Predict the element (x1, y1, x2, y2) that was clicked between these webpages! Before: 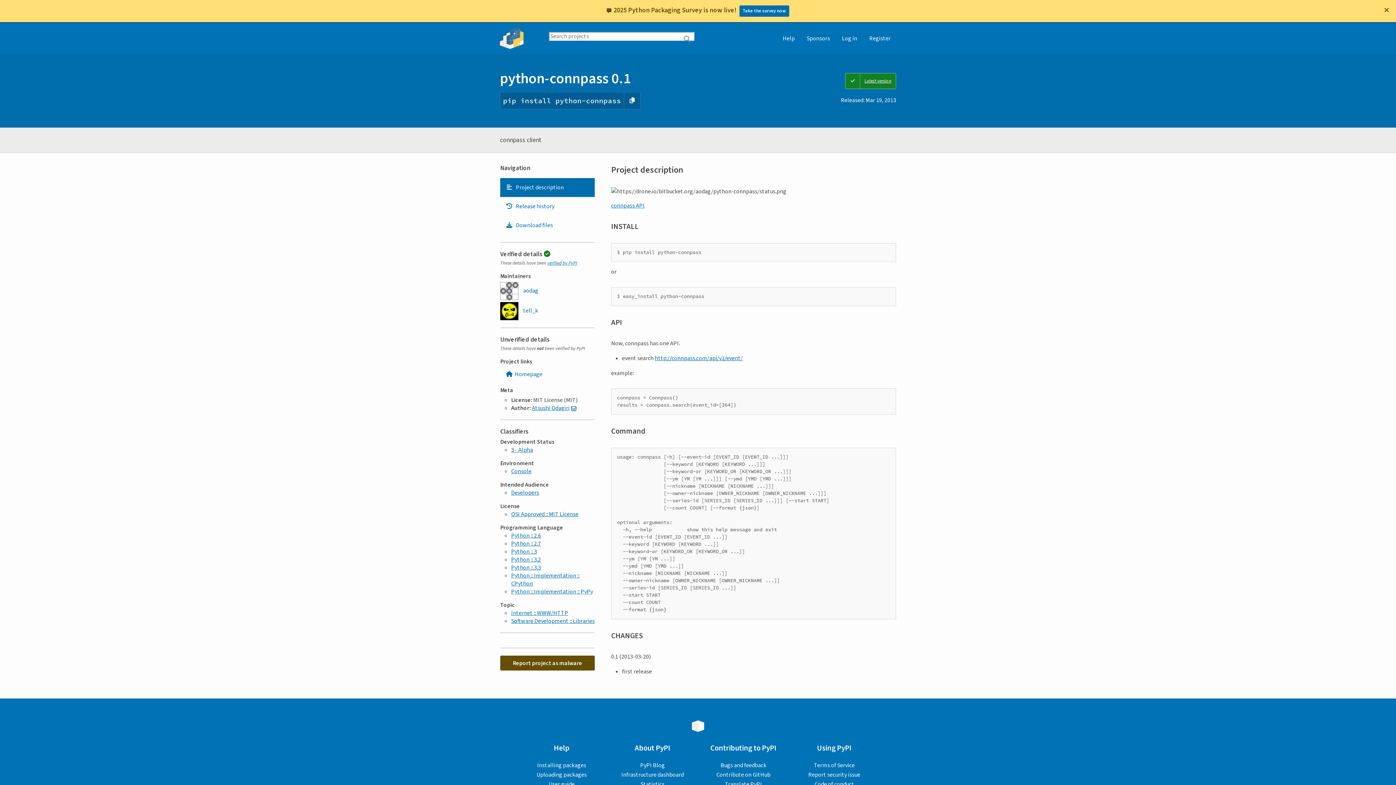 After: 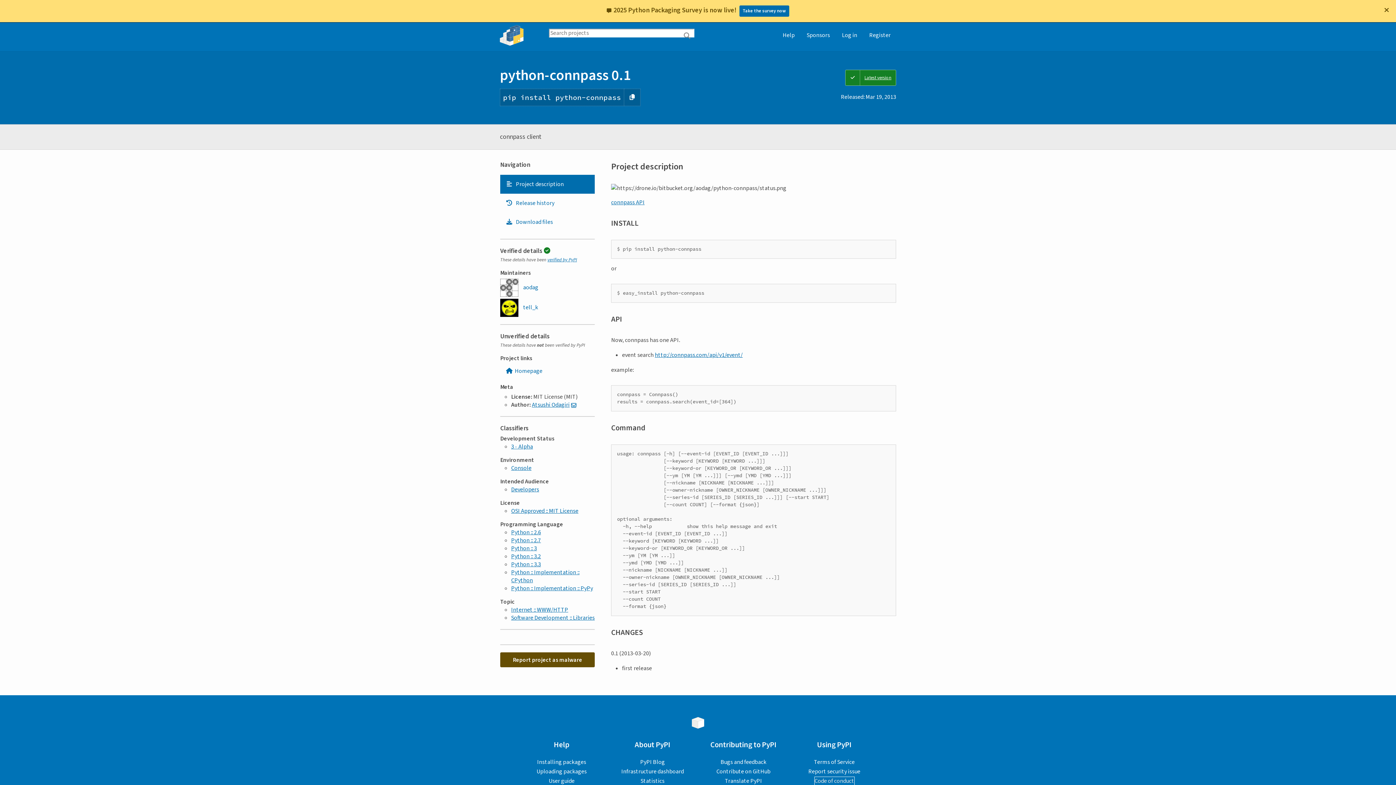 Action: label: Code of conduct bbox: (814, 780, 854, 788)